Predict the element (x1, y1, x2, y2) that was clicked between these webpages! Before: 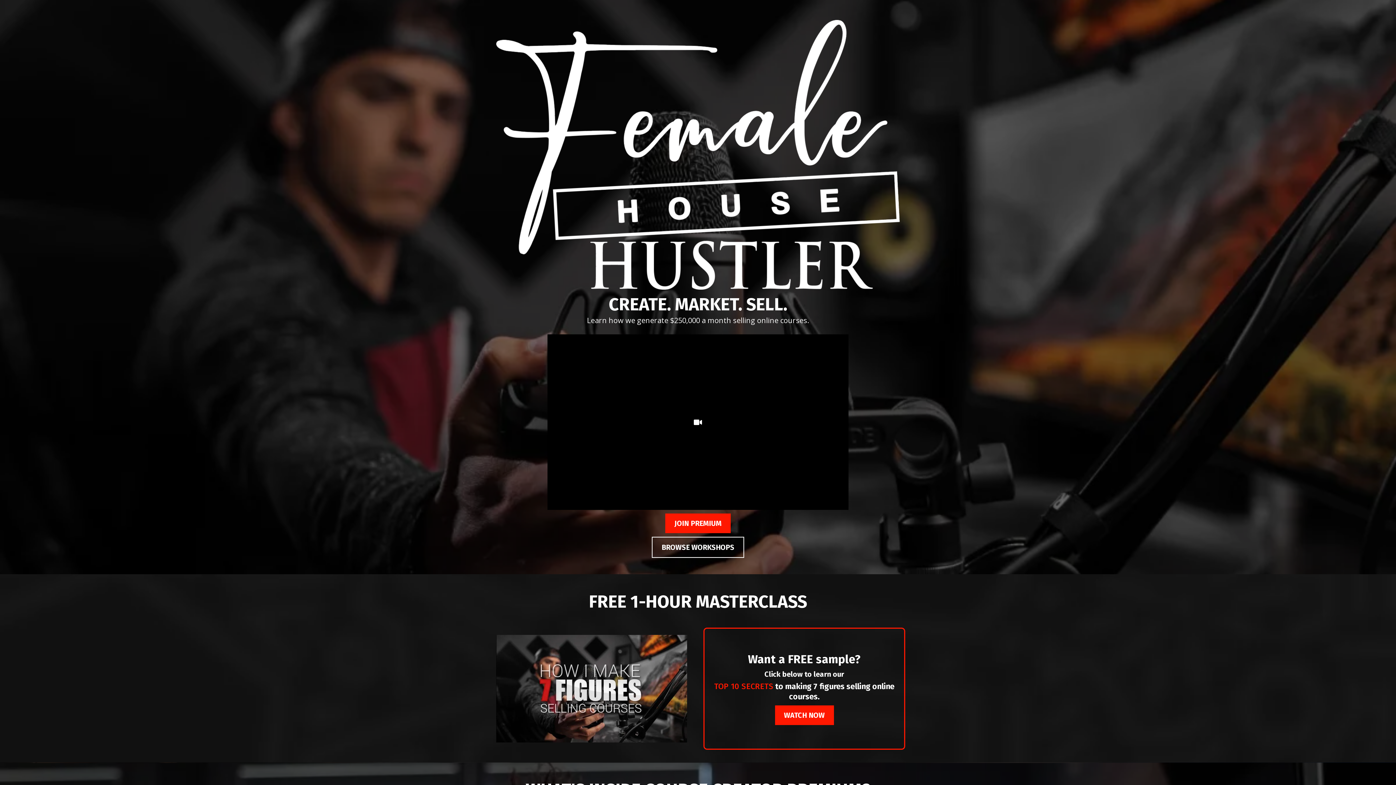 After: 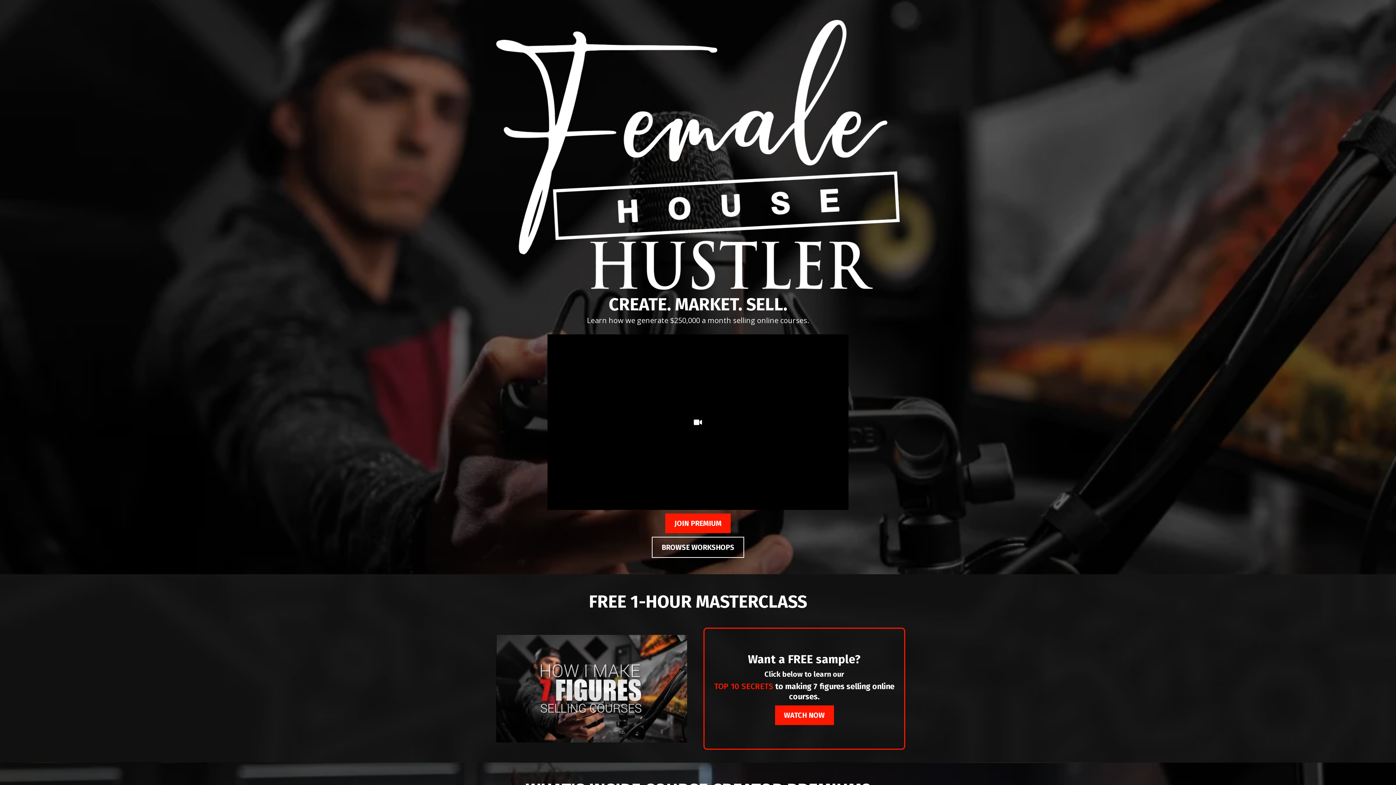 Action: label: BROWSE WORKSHOPS  bbox: (652, 537, 744, 558)